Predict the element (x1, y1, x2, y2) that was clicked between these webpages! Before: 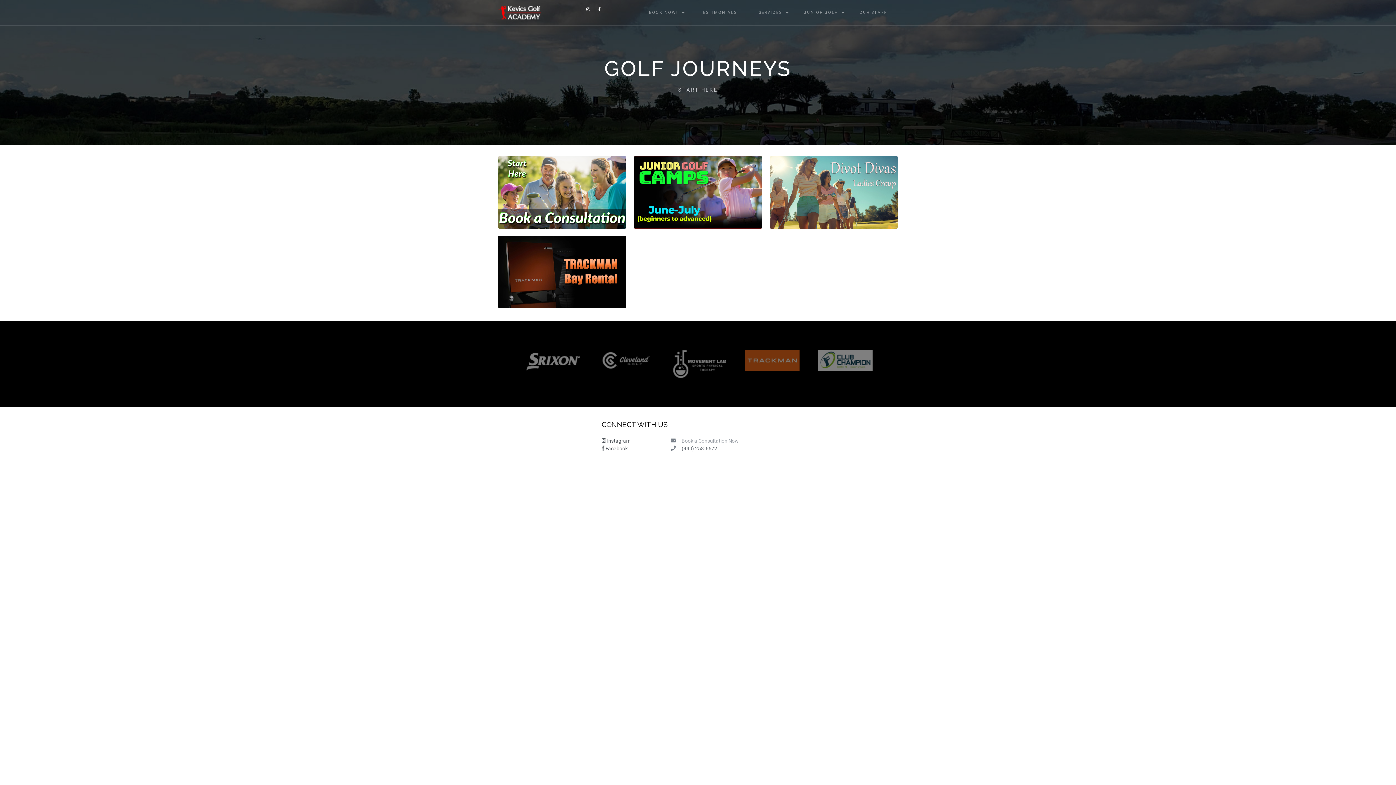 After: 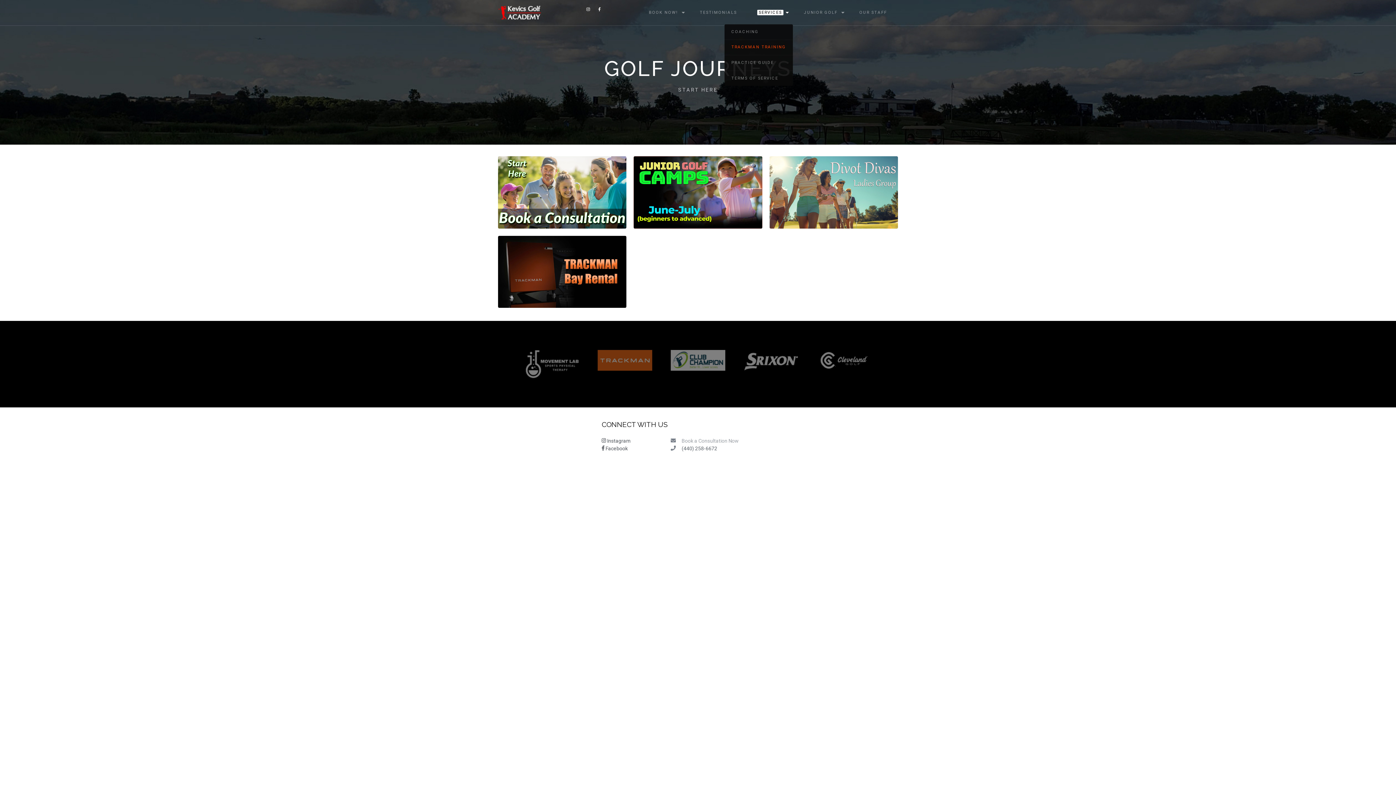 Action: label: SERVICES bbox: (748, 1, 793, 23)